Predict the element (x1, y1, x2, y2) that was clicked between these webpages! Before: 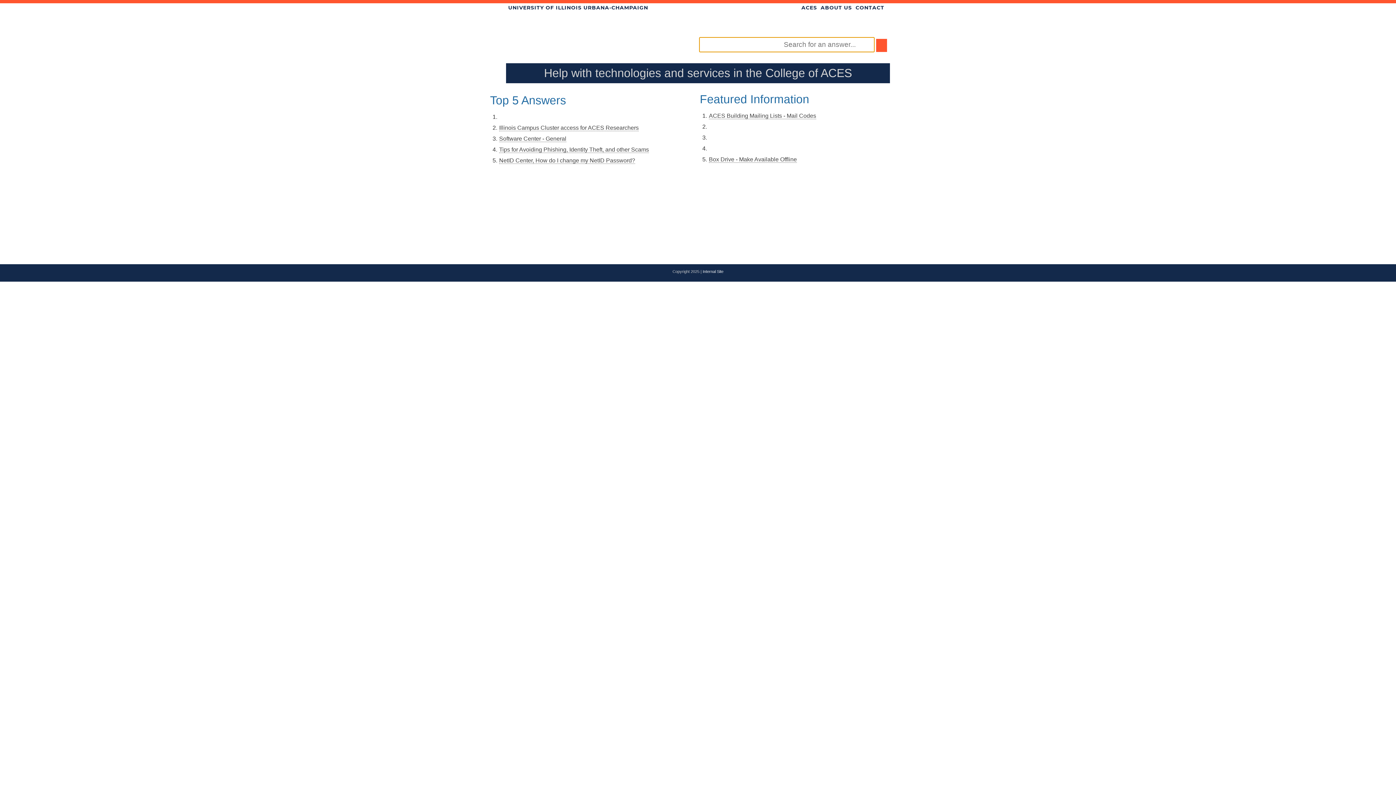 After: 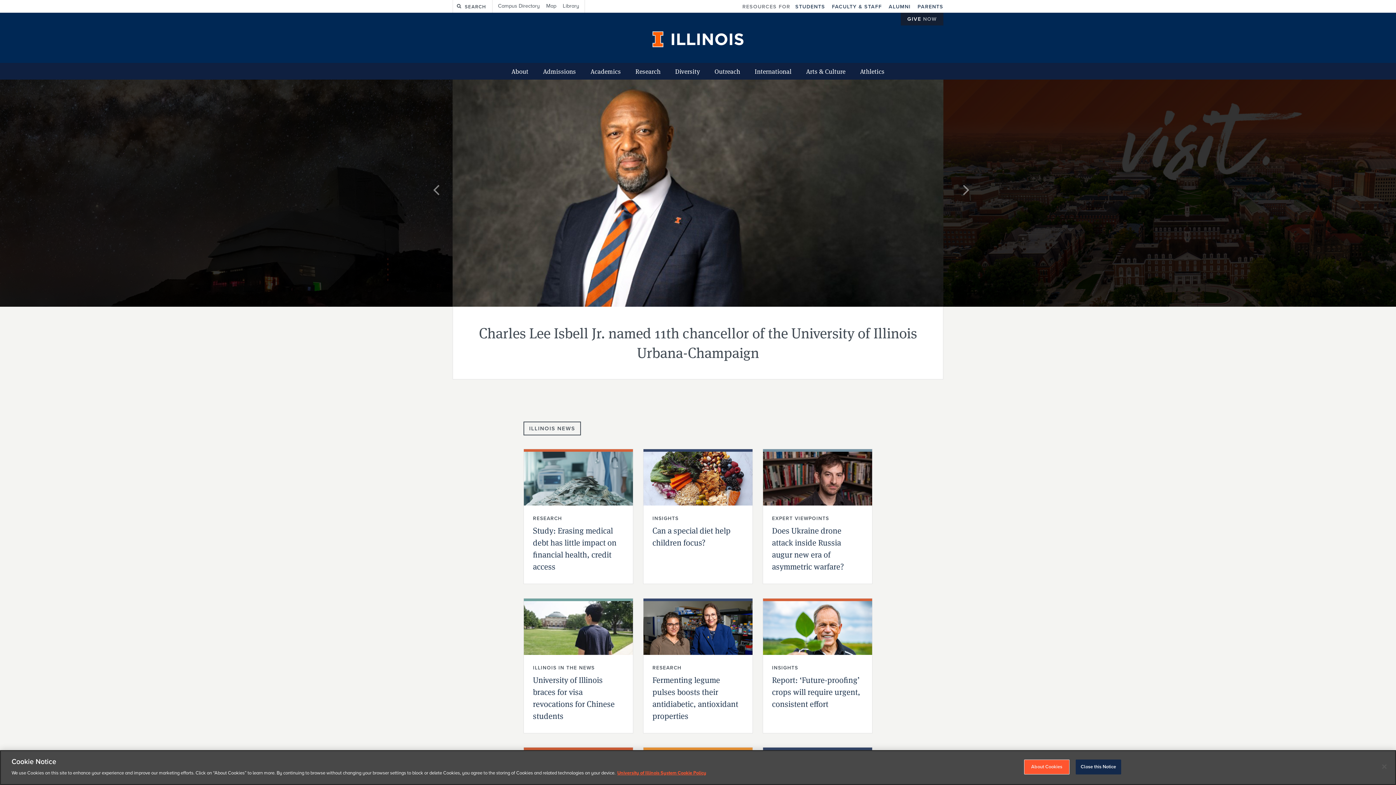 Action: bbox: (508, 3, 648, 12) label: UNIVERSITY OF ILLINOIS URBANA‐CHAMPAIGN